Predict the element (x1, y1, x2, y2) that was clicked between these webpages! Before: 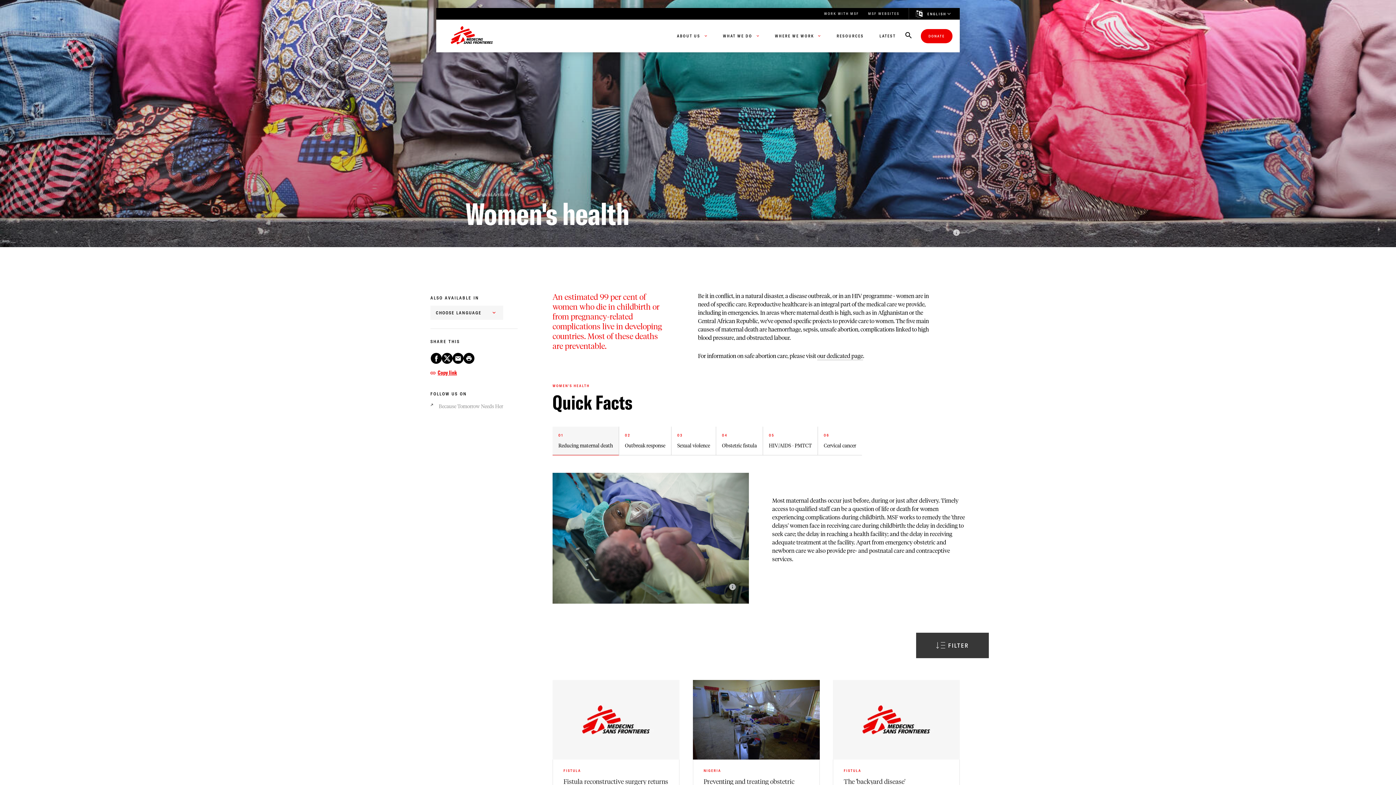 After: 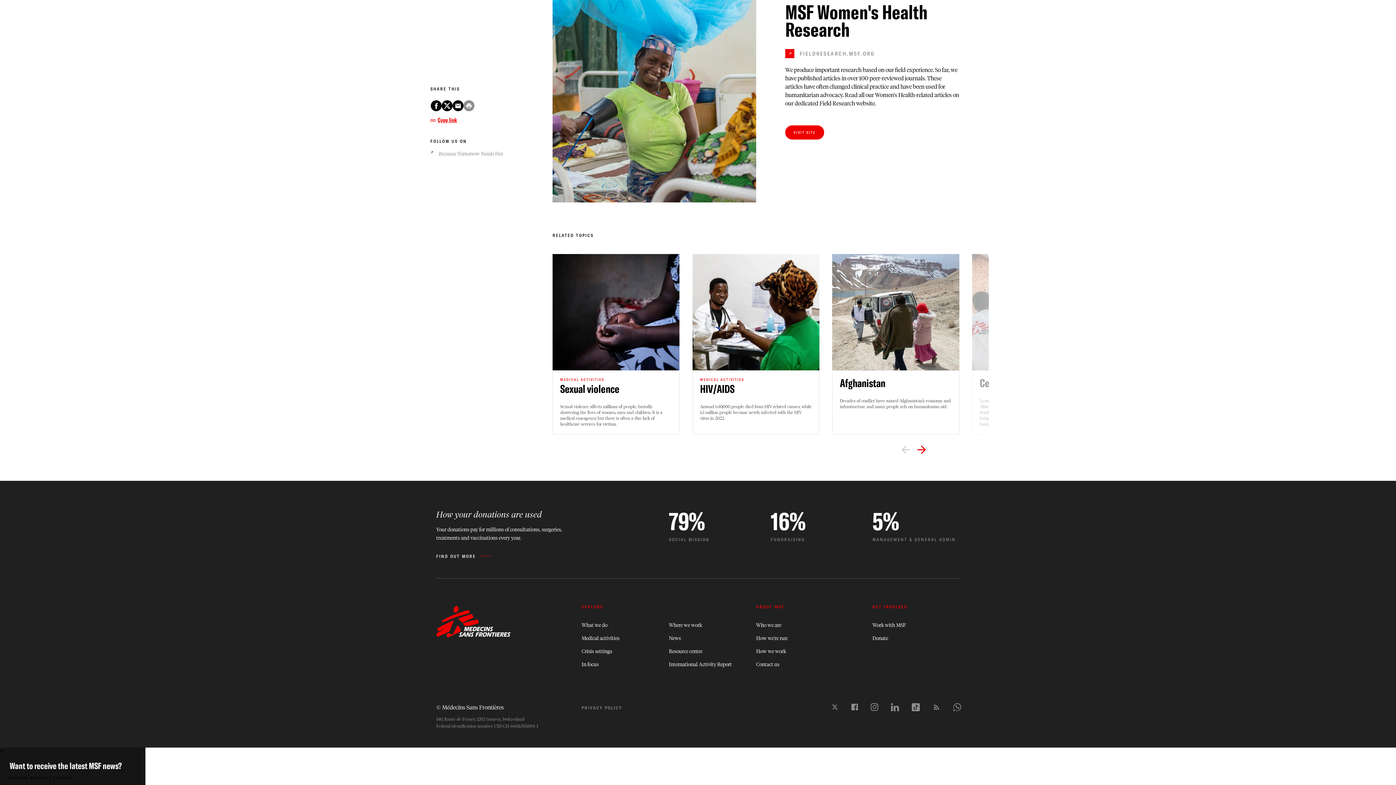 Action: bbox: (463, 353, 474, 364)